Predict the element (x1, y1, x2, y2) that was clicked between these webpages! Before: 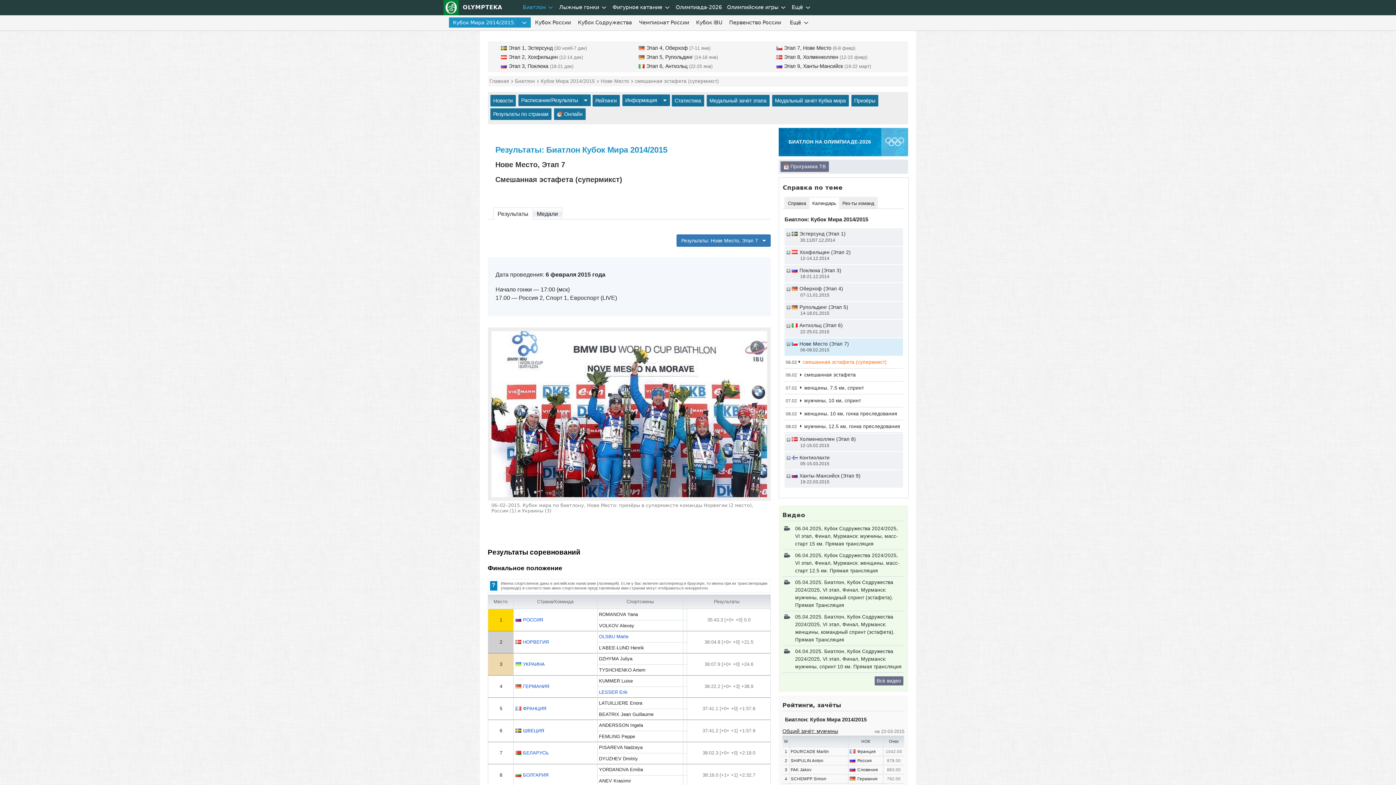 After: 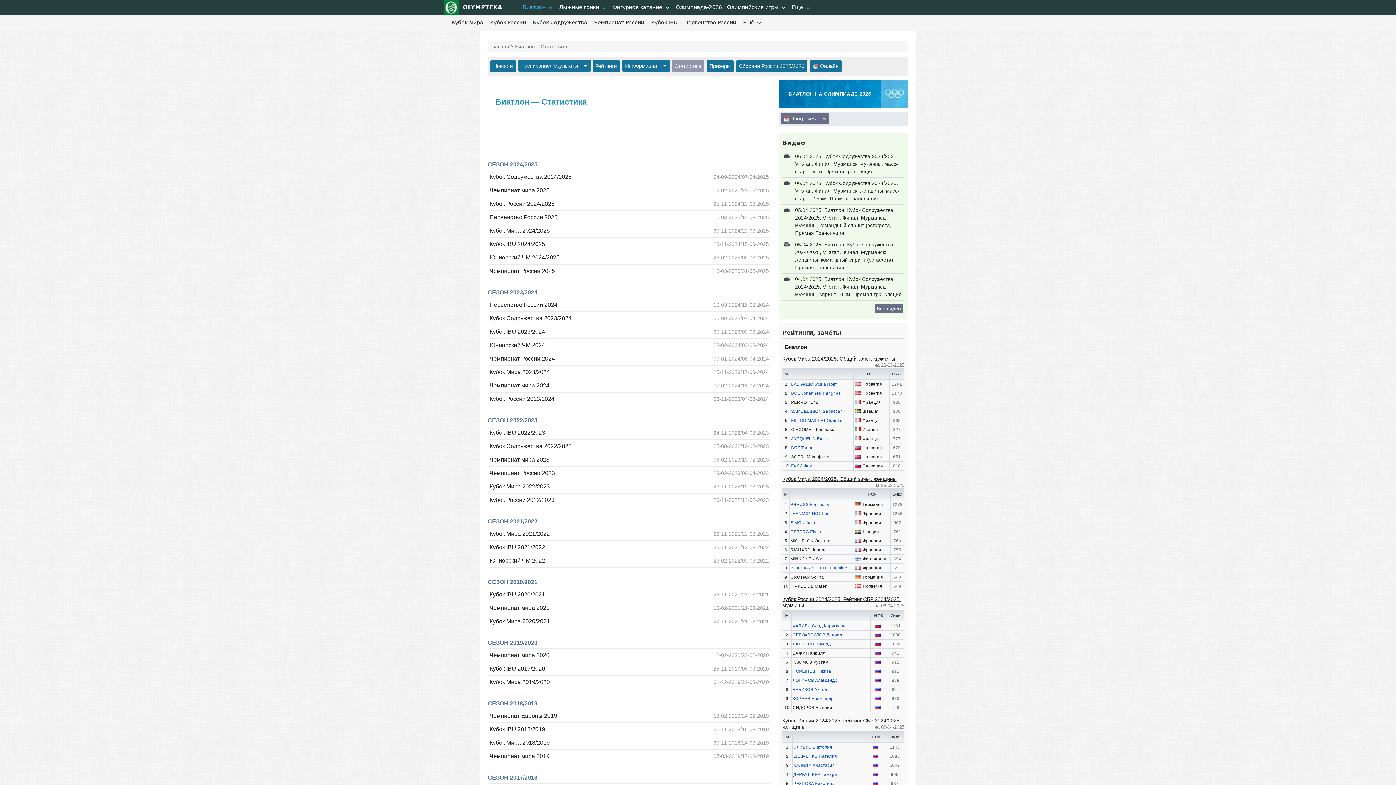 Action: label: Статистика bbox: (671, 94, 704, 106)